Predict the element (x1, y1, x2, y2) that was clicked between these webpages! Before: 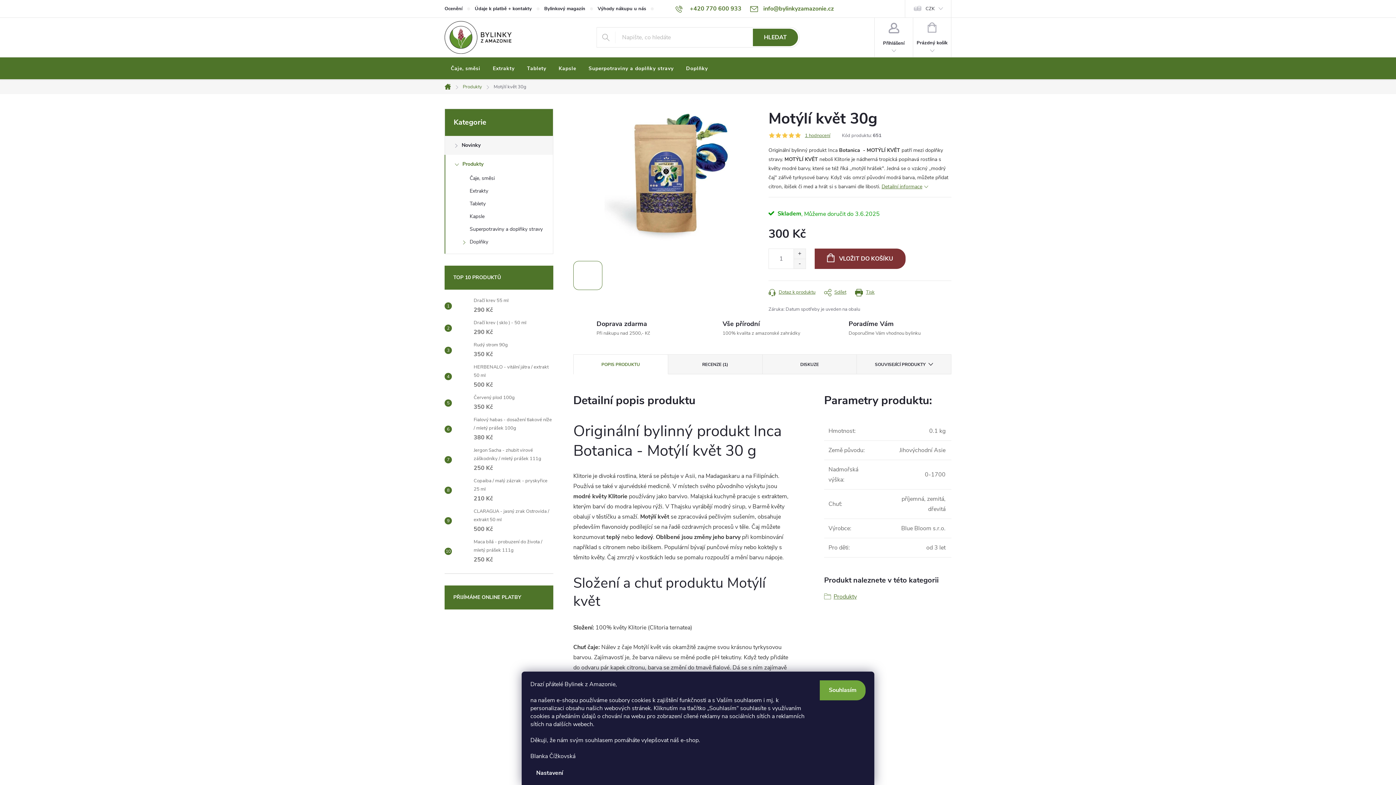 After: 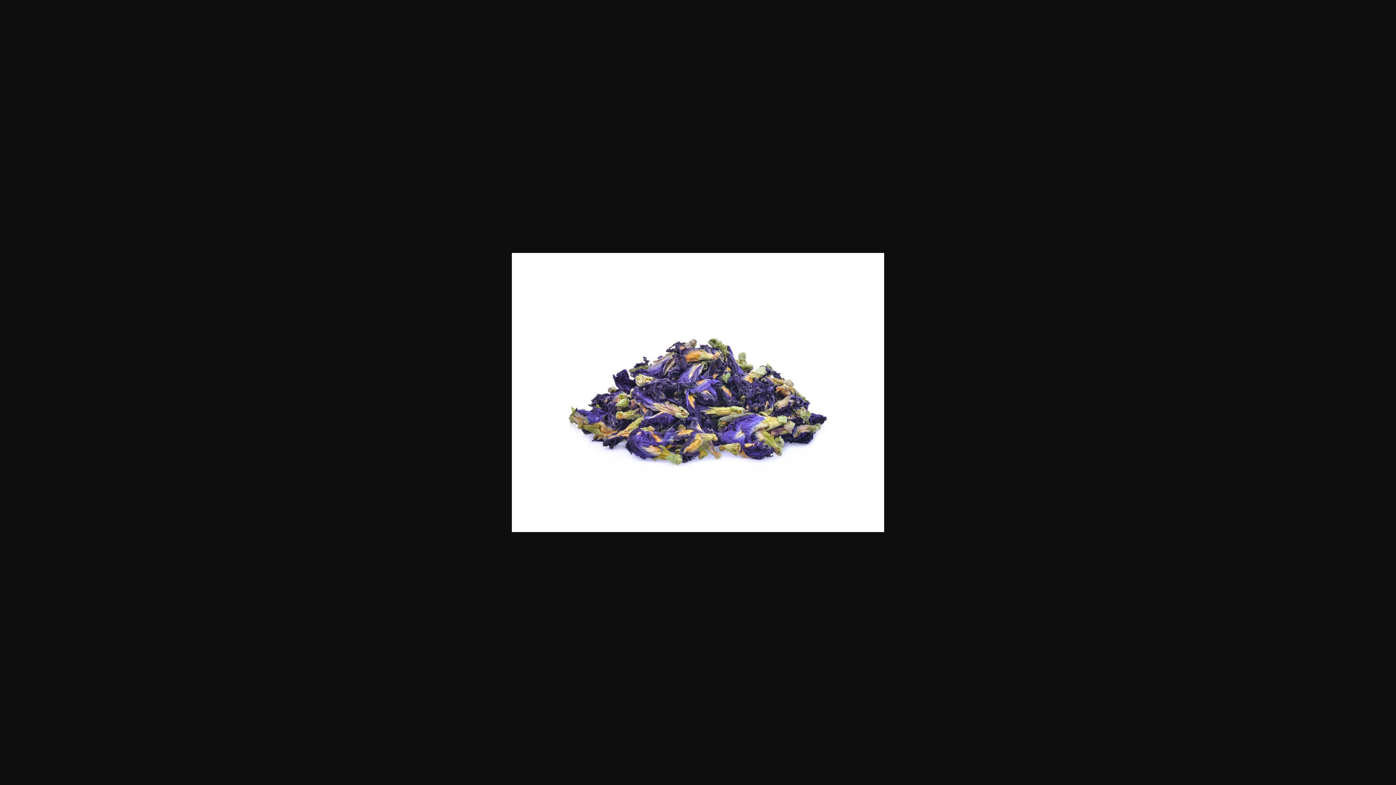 Action: bbox: (678, 261, 707, 290)